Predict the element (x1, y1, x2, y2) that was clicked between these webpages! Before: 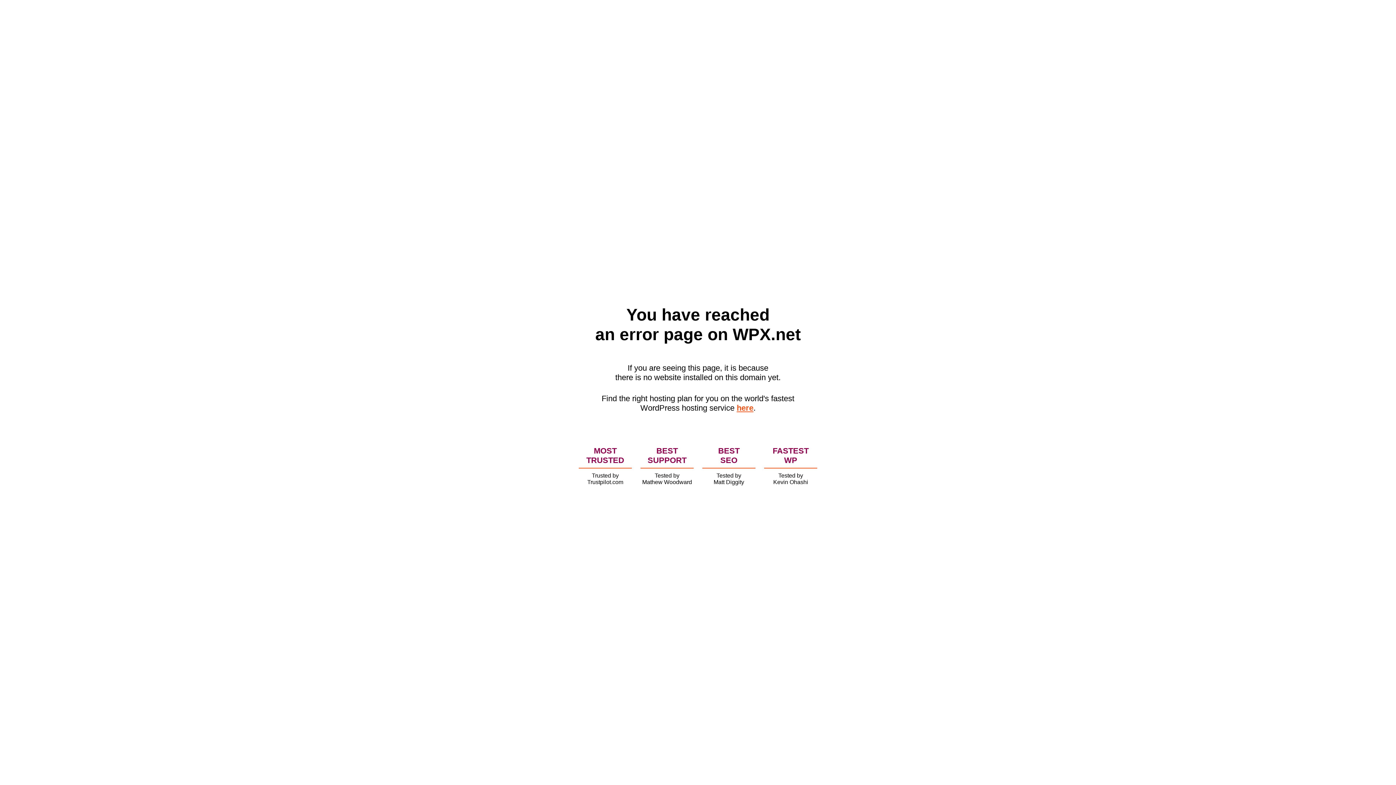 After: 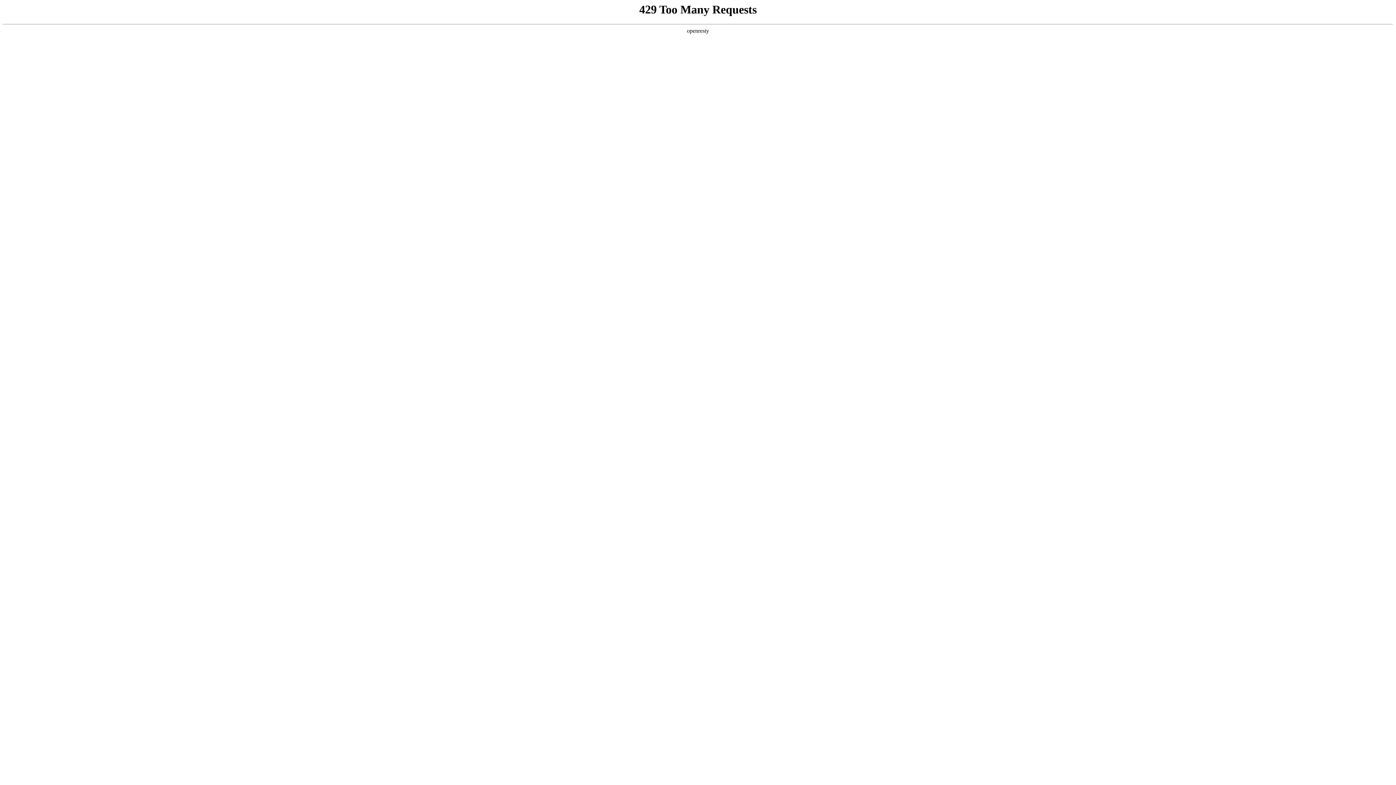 Action: bbox: (736, 403, 753, 412) label: here